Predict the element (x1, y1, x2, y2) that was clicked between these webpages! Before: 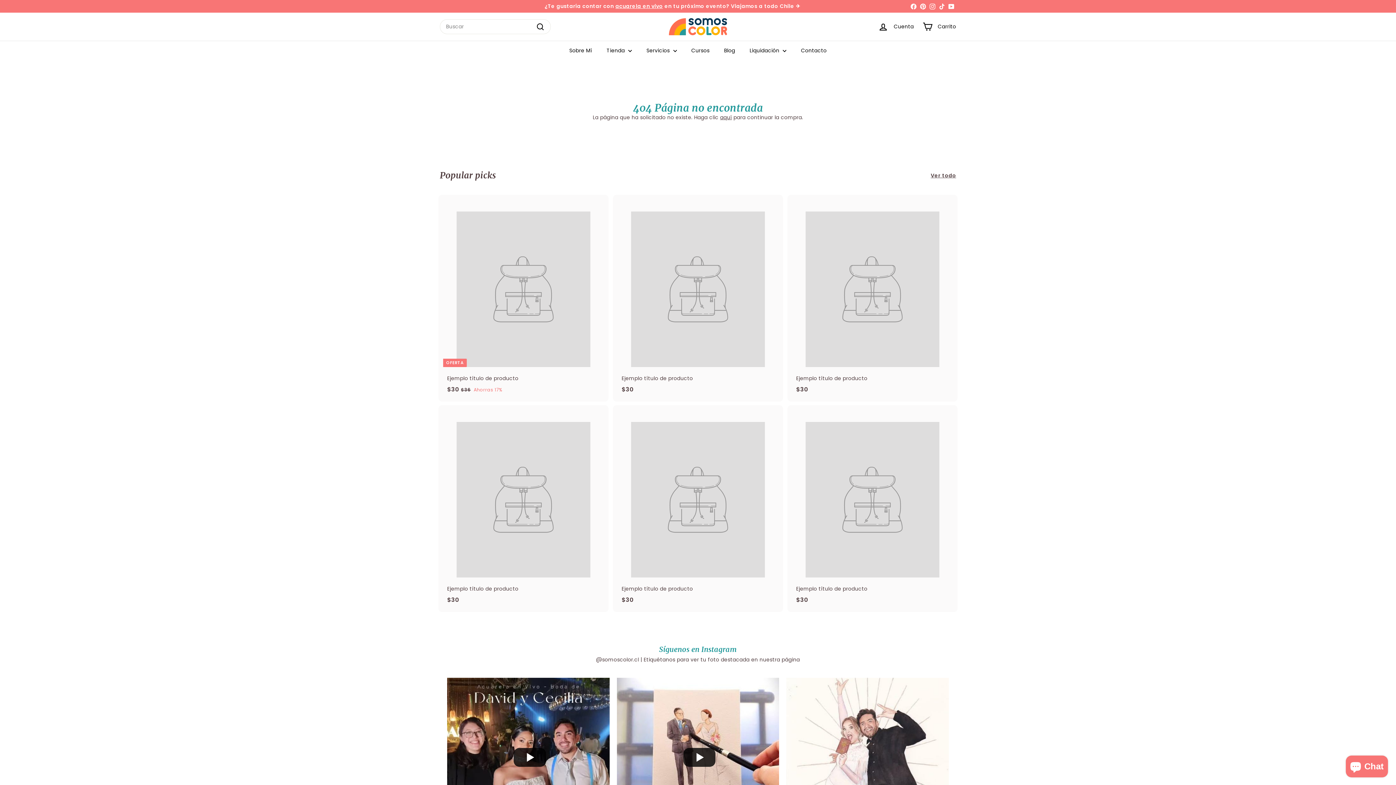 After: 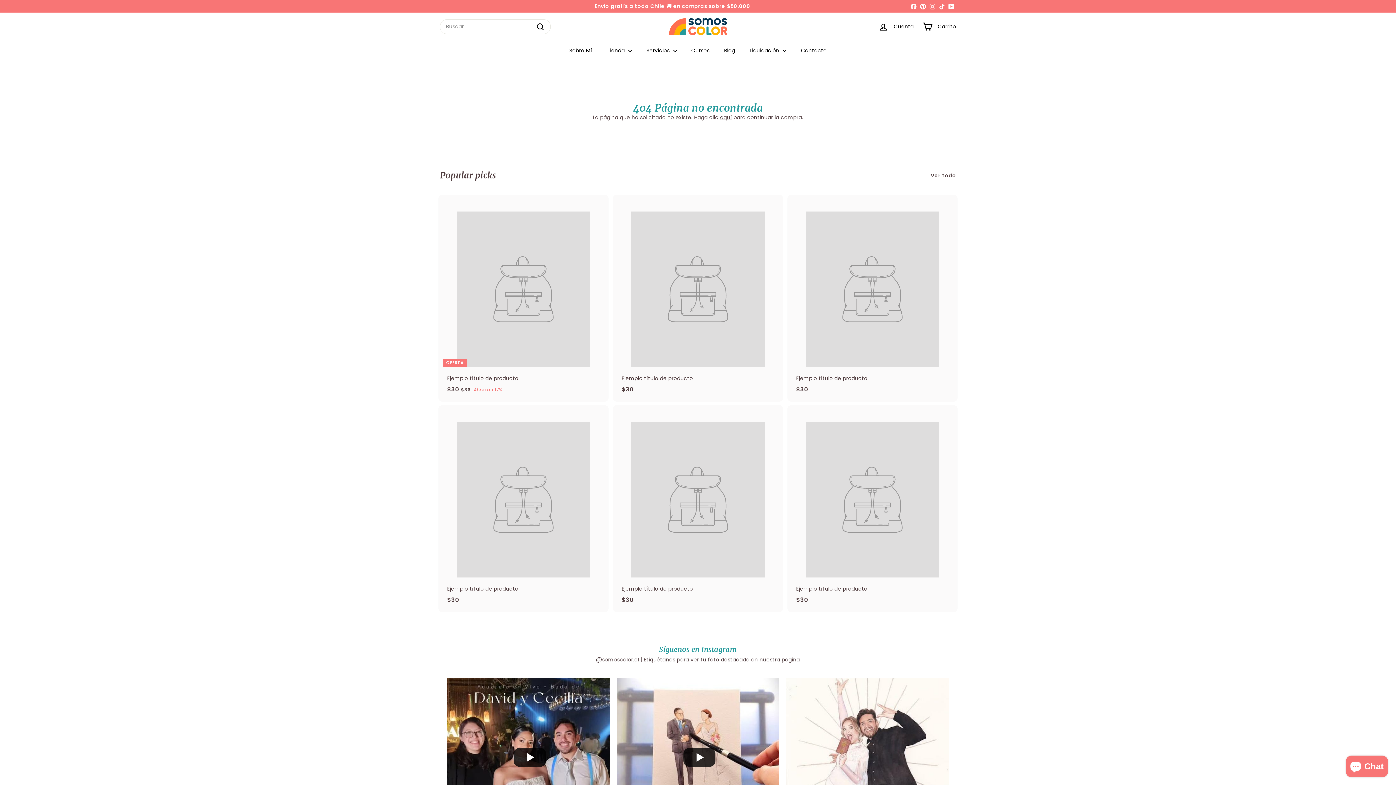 Action: bbox: (937, 0, 946, 11) label: TikTok